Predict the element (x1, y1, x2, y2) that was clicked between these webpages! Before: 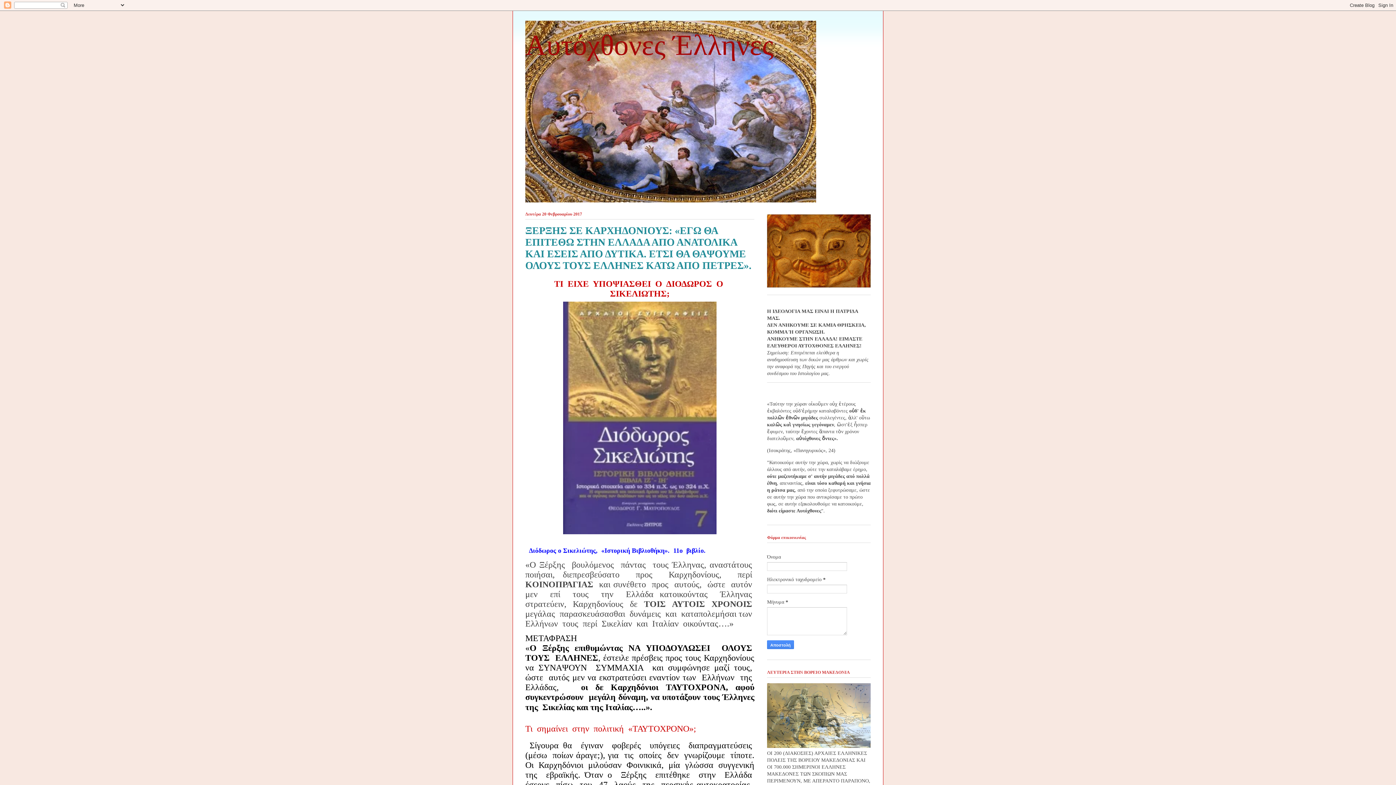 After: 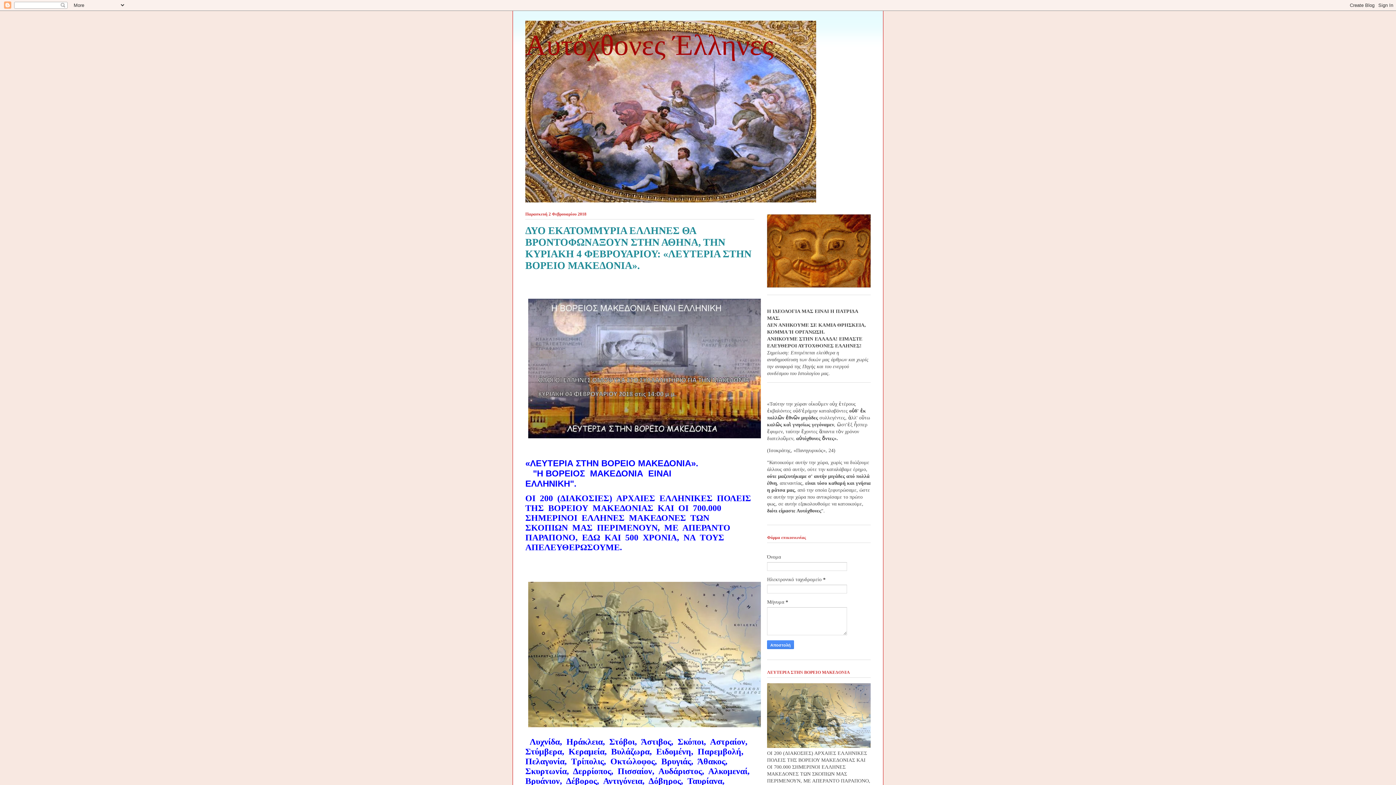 Action: bbox: (767, 744, 870, 749)